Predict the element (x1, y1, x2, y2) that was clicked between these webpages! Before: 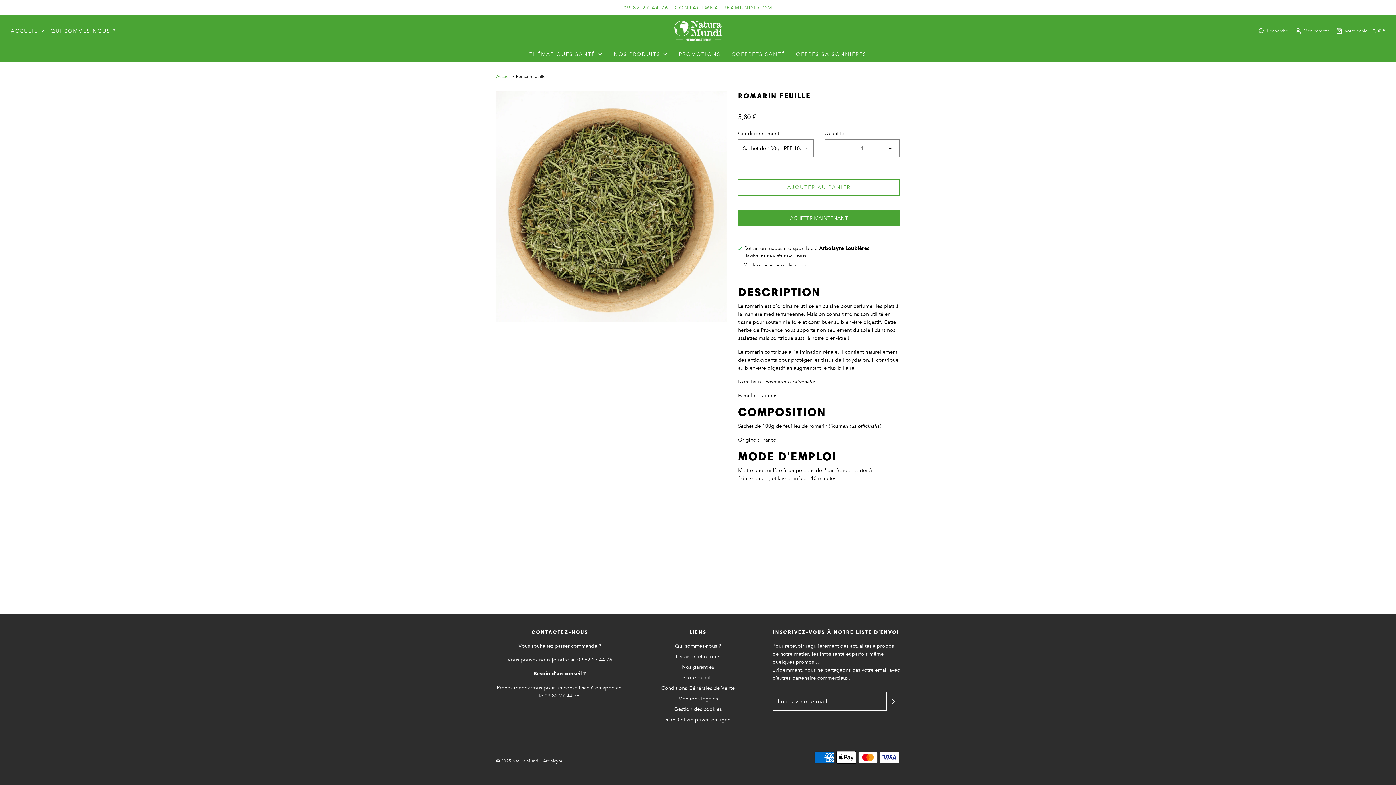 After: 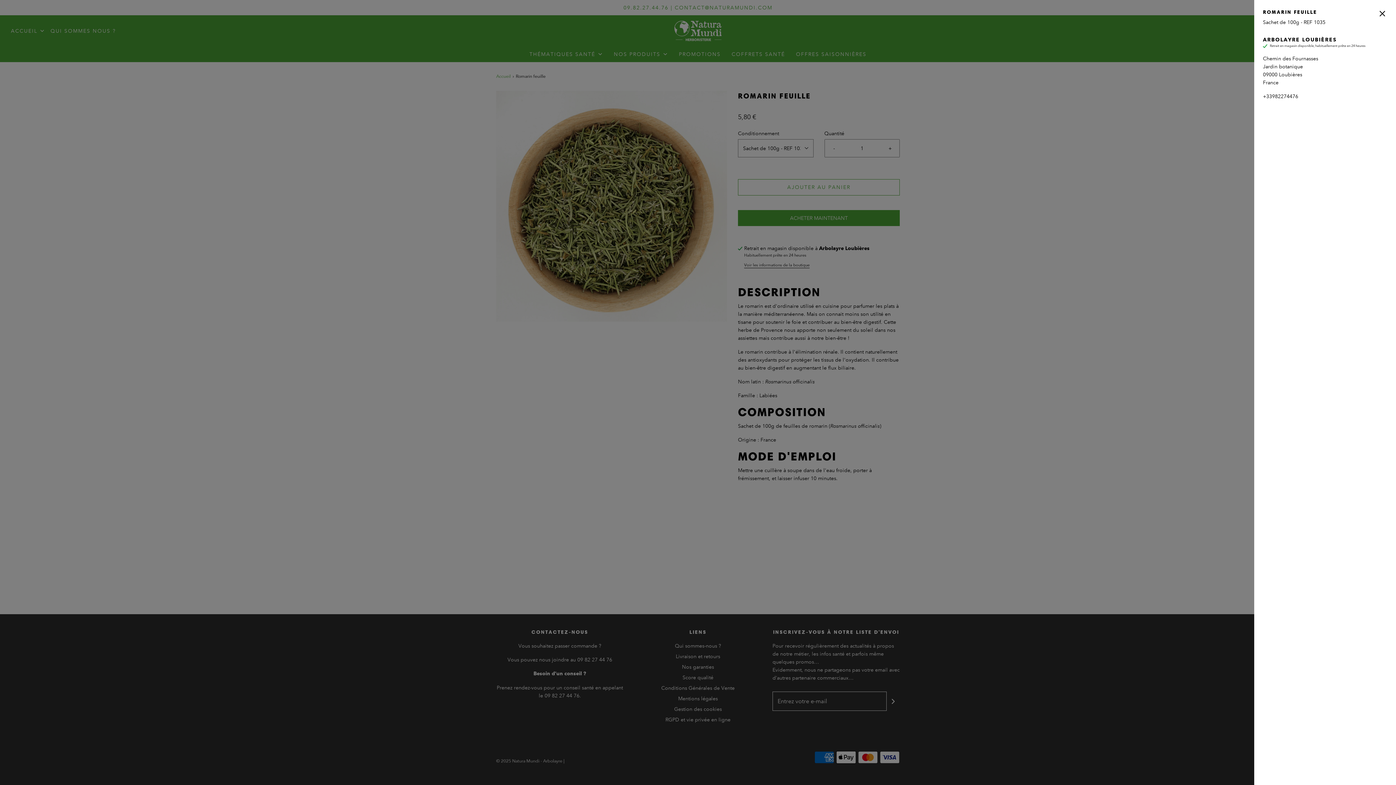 Action: bbox: (744, 263, 809, 268) label: Voir les informations de la boutique